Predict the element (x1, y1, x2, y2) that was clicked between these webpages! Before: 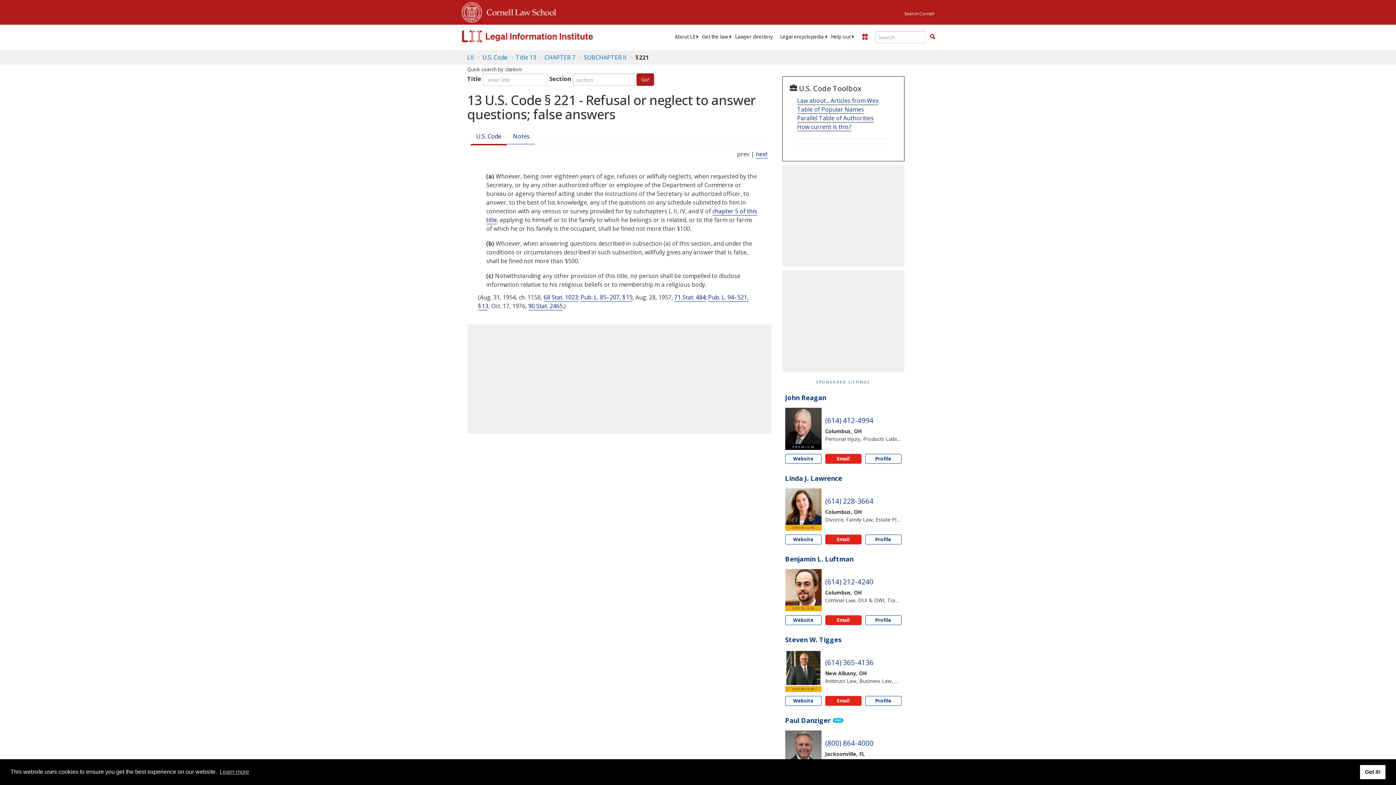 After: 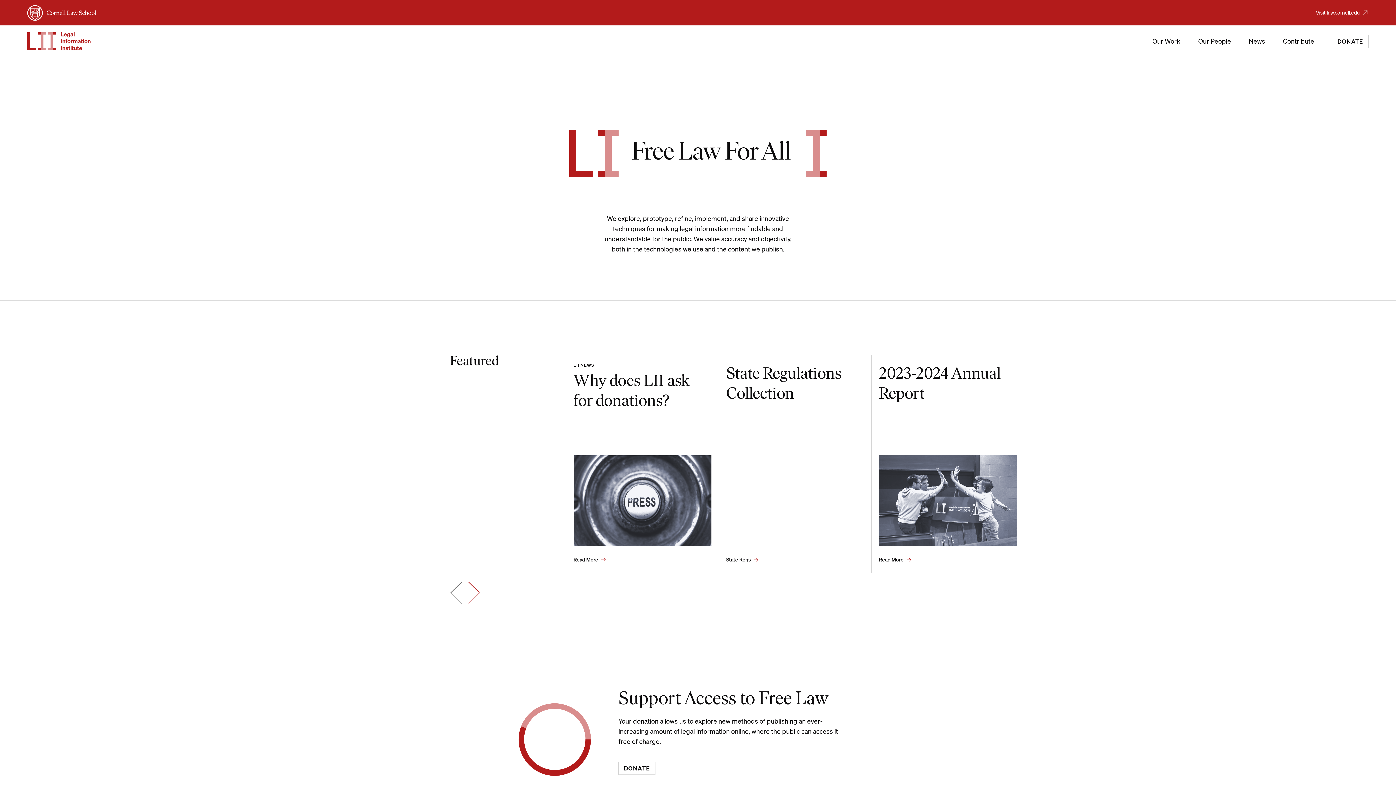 Action: bbox: (671, 33, 698, 40) label: About LII